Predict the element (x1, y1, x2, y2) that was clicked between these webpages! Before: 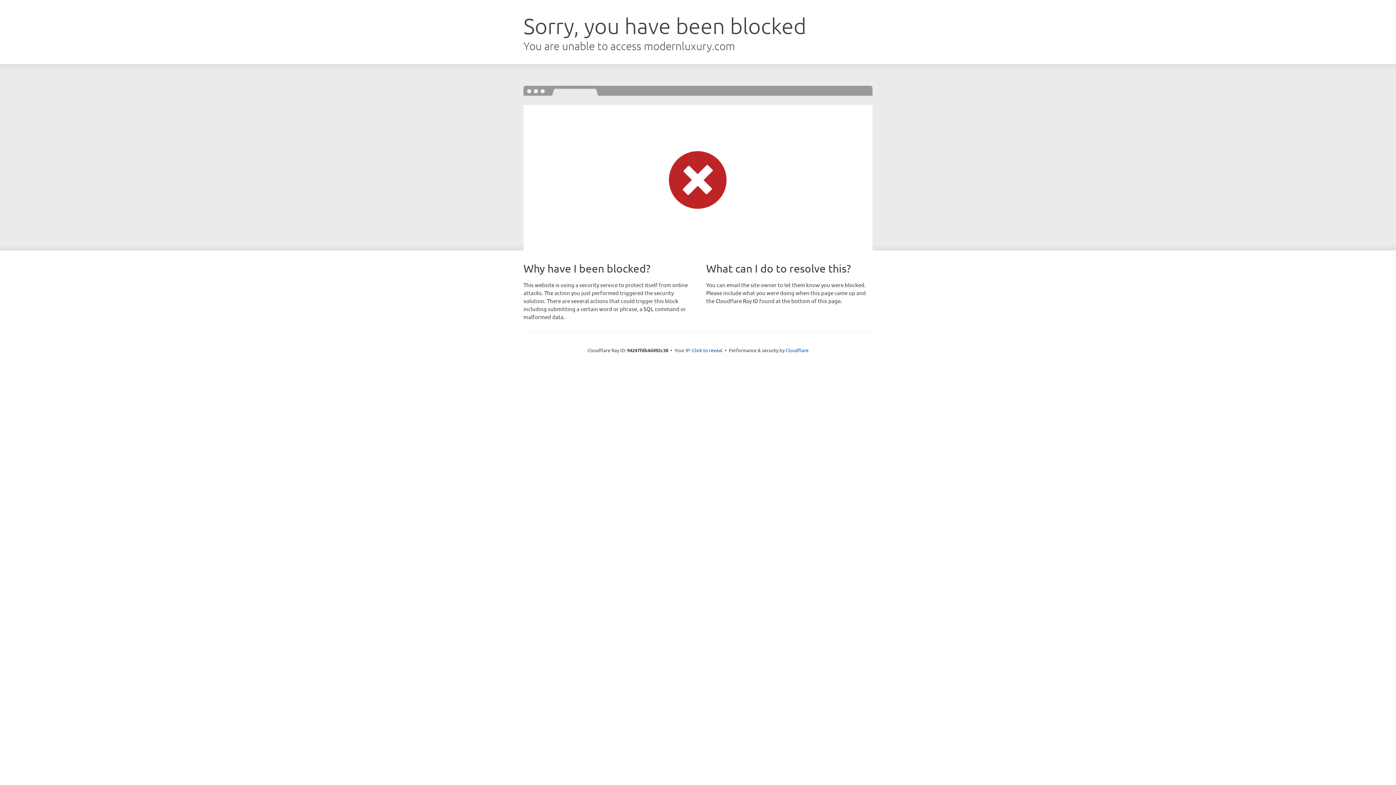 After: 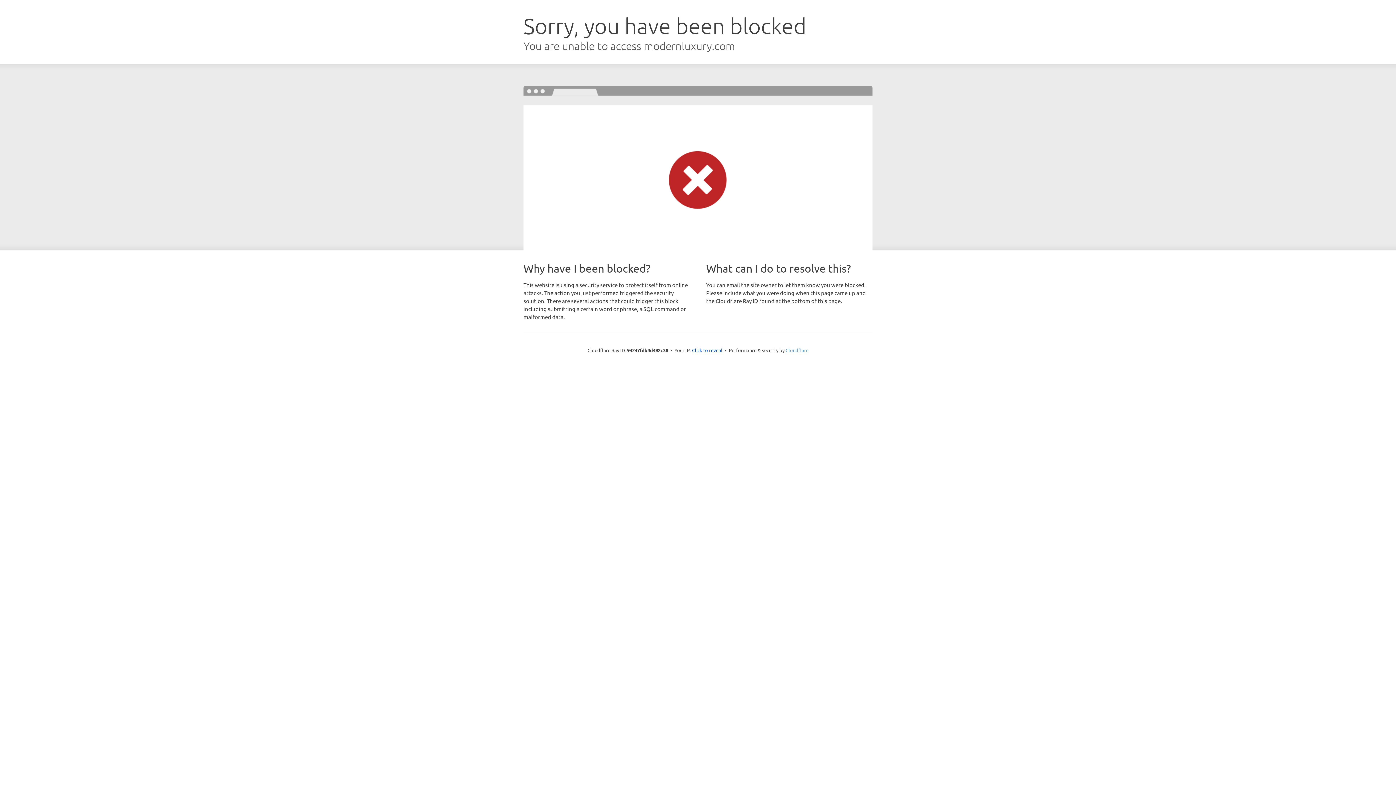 Action: bbox: (785, 347, 808, 353) label: Cloudflare